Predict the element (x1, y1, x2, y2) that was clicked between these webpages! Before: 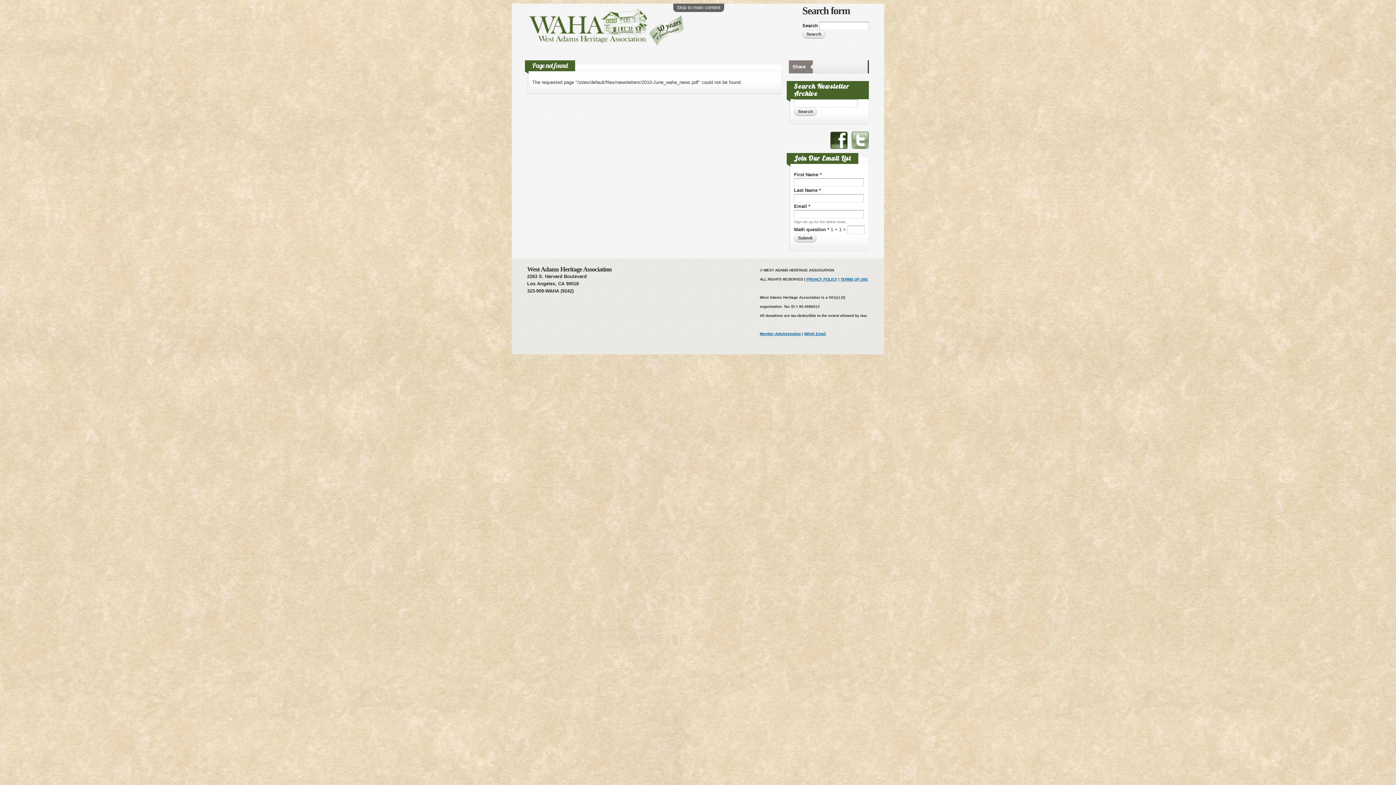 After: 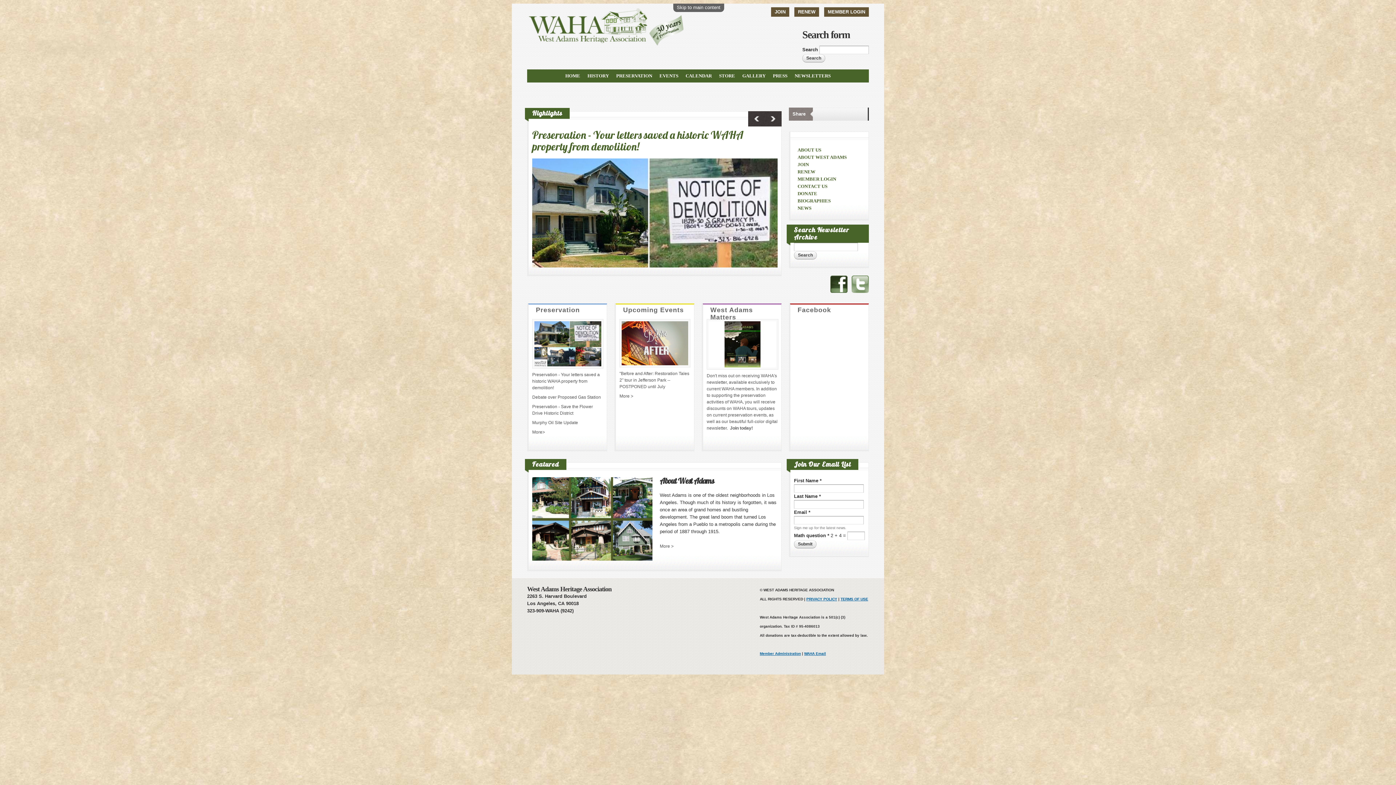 Action: bbox: (527, 39, 684, 44)